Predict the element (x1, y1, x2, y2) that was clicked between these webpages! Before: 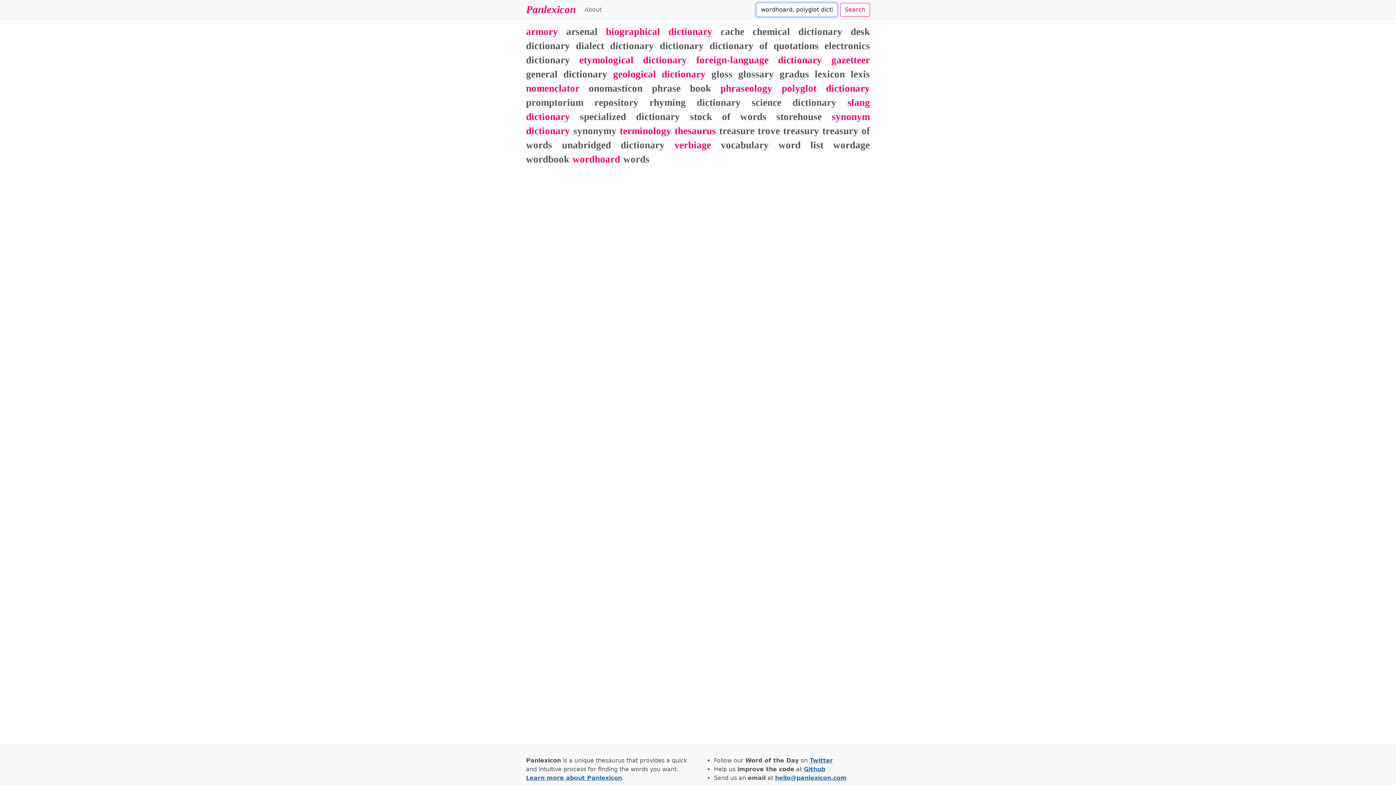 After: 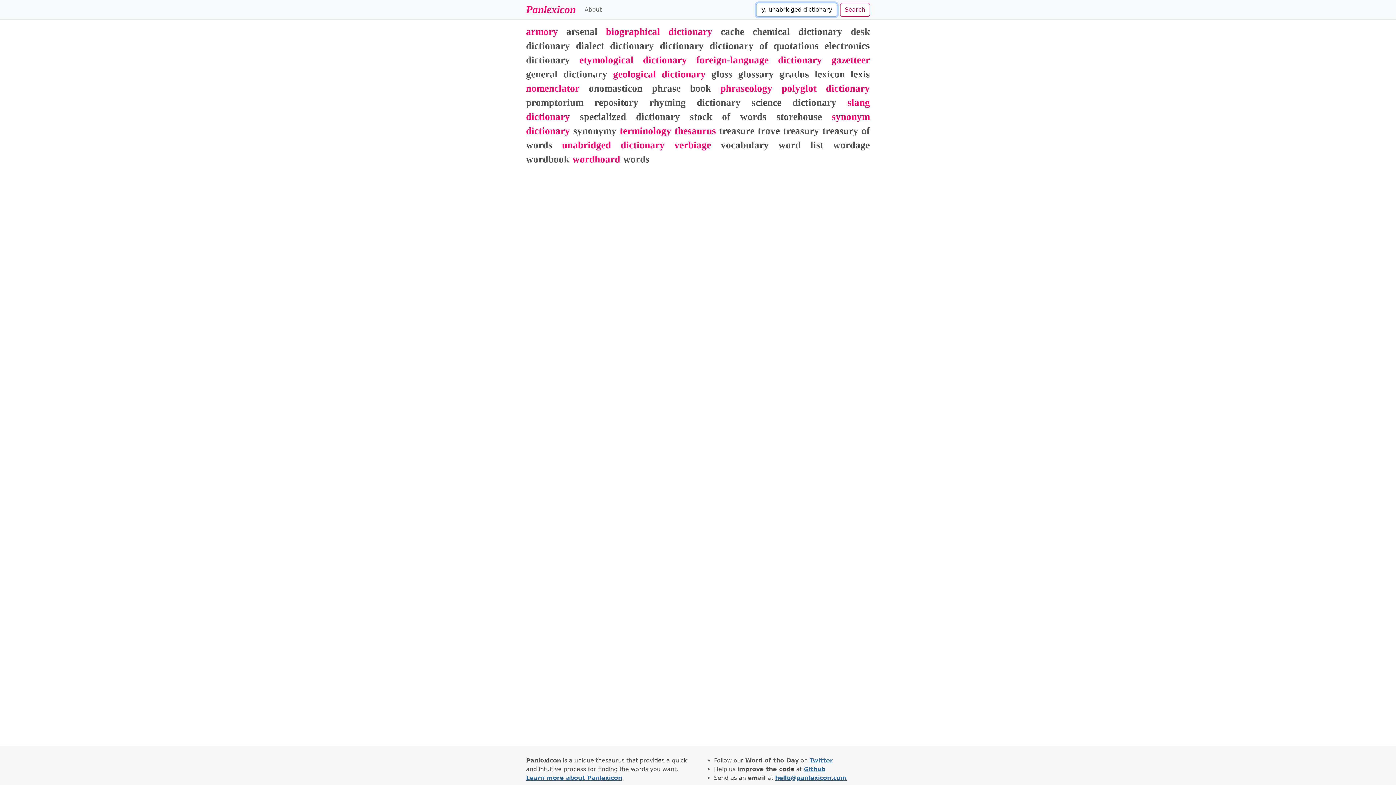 Action: label: unabridged dictionary bbox: (562, 139, 664, 150)